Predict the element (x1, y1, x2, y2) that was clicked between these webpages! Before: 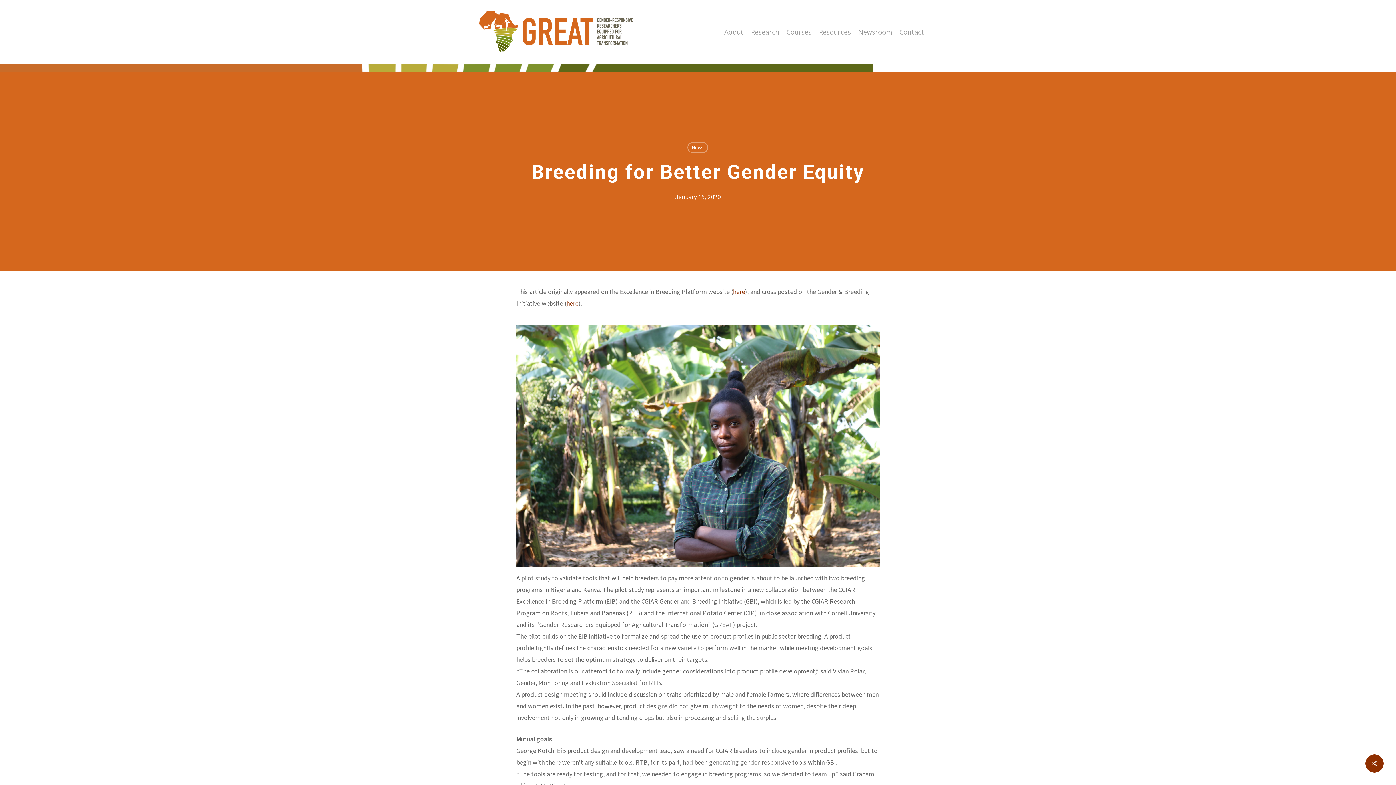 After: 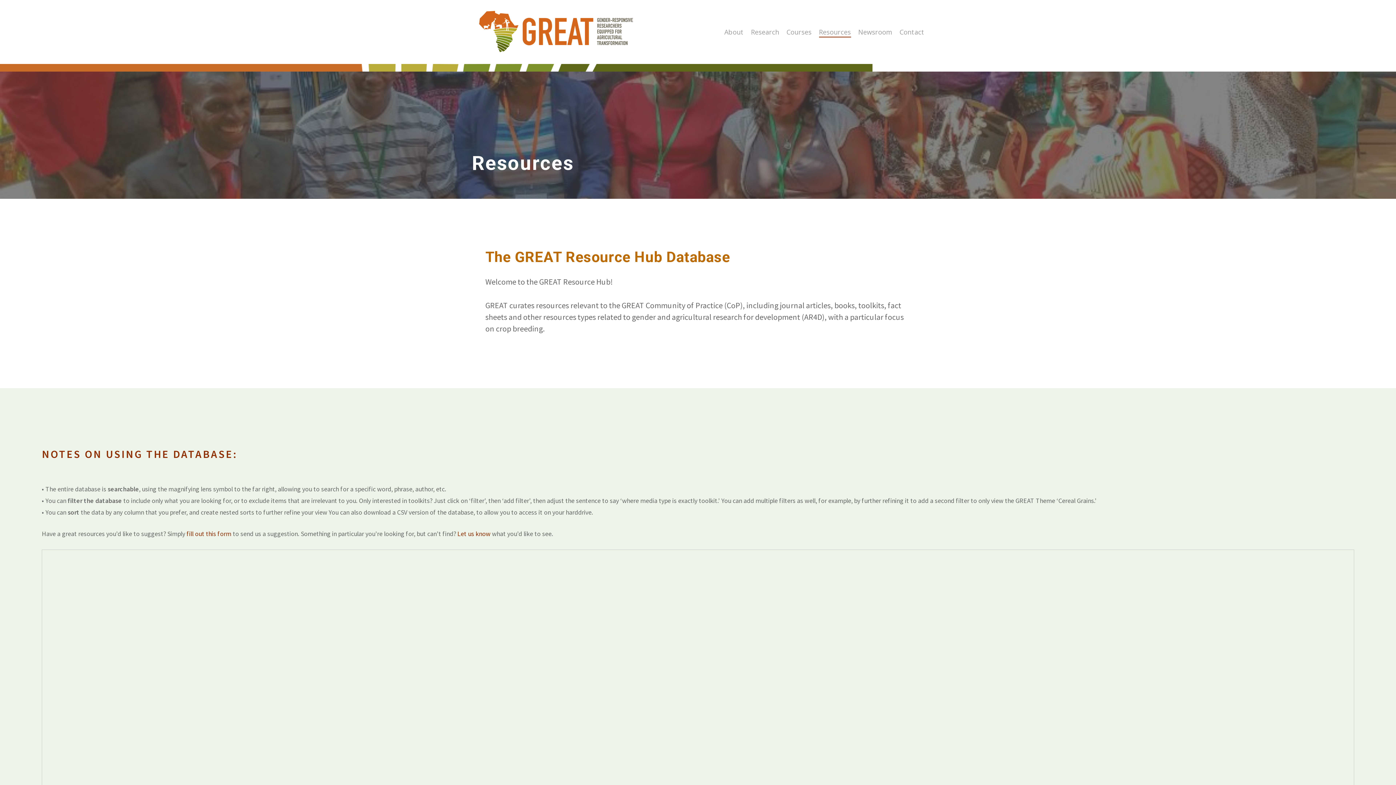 Action: label: Resources bbox: (819, 27, 851, 36)